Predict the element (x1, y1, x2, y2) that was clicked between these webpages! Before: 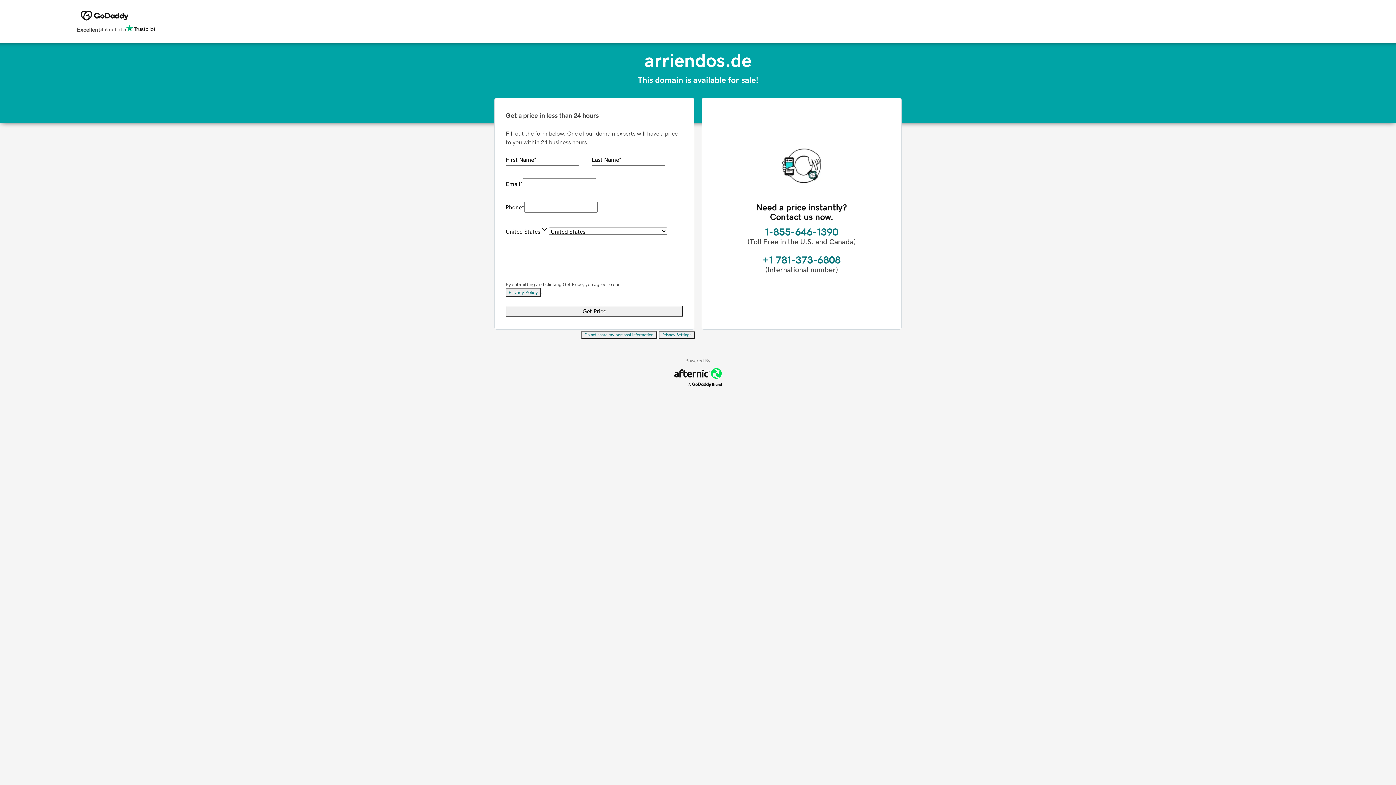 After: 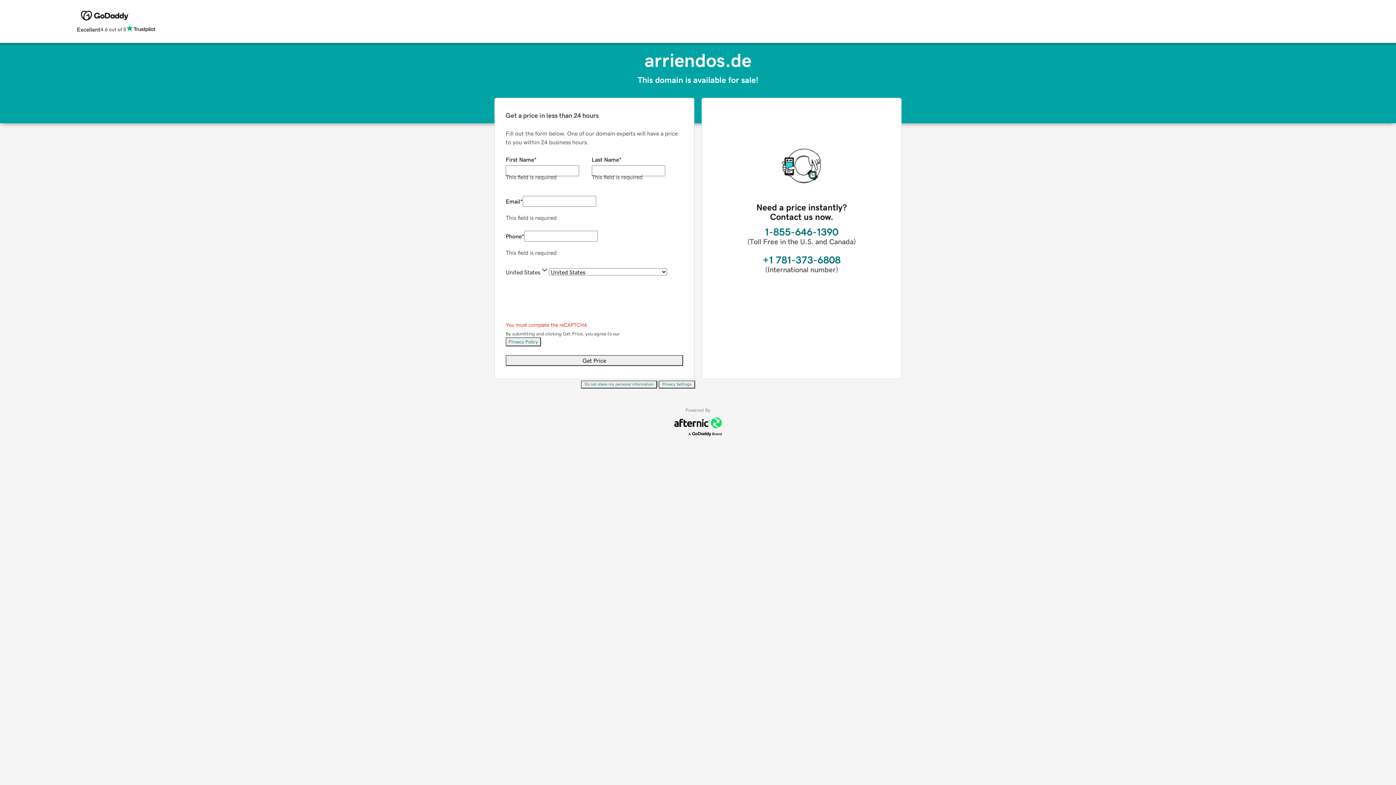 Action: label: Get Price bbox: (505, 305, 683, 316)